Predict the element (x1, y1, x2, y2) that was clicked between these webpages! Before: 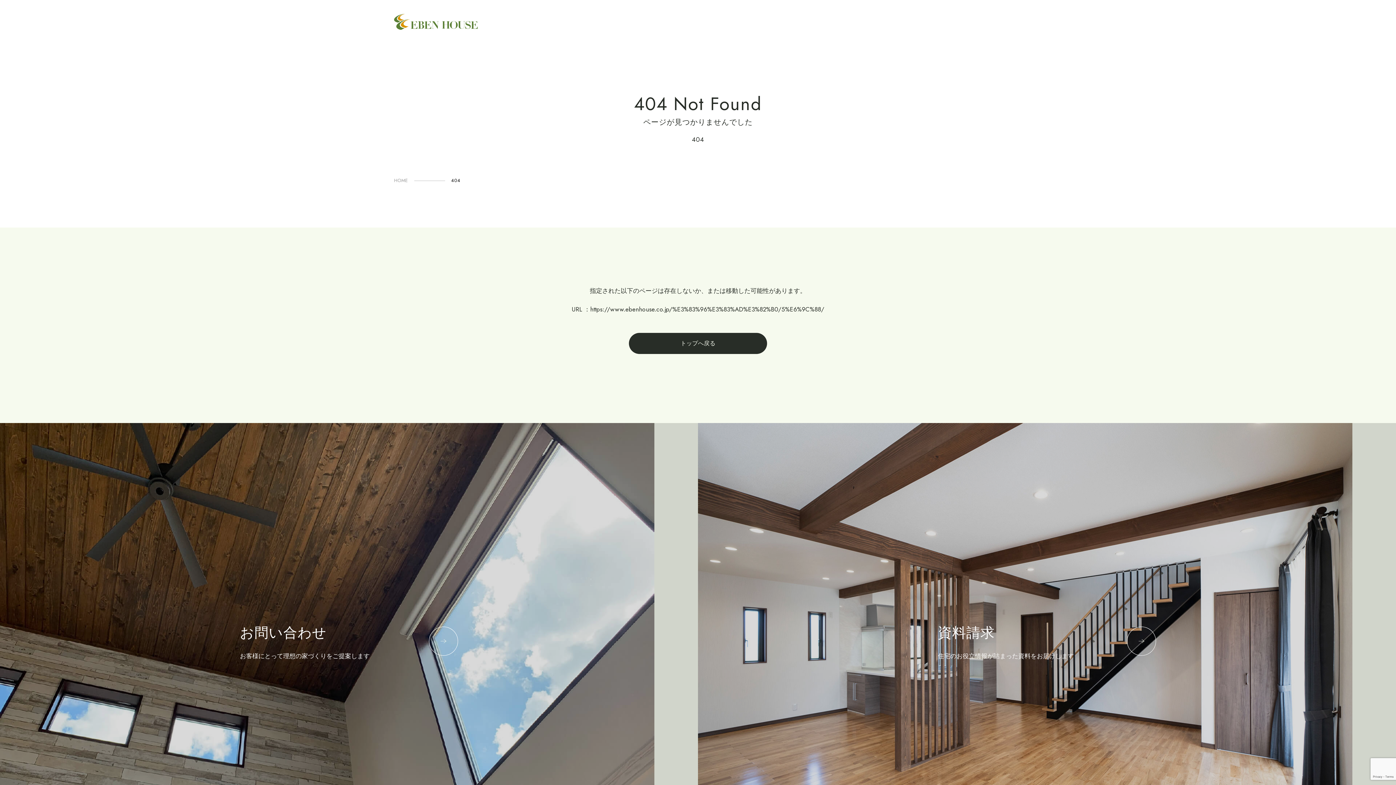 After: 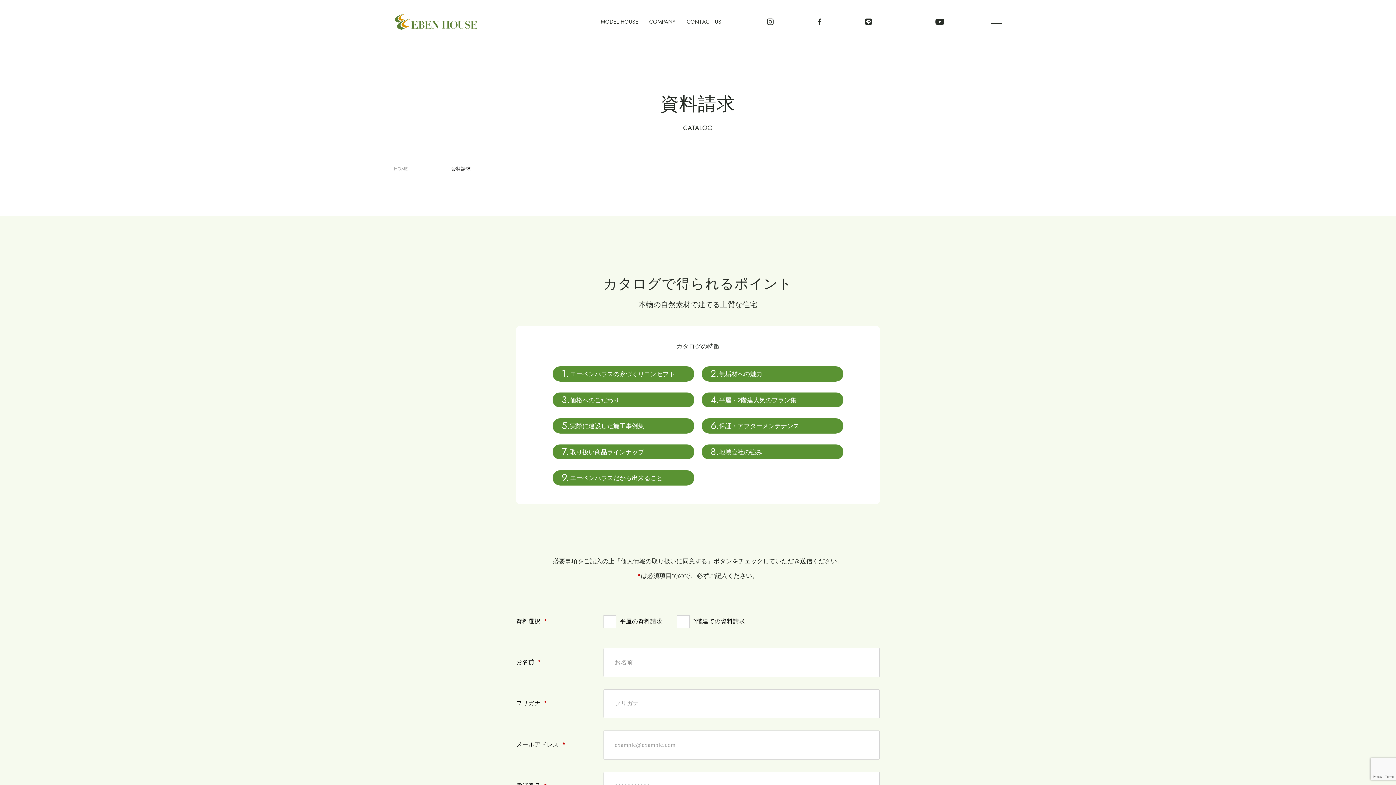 Action: label: 資料請求

住宅のお役立情報が詰まった資料をお届けします bbox: (698, 423, 1396, 859)